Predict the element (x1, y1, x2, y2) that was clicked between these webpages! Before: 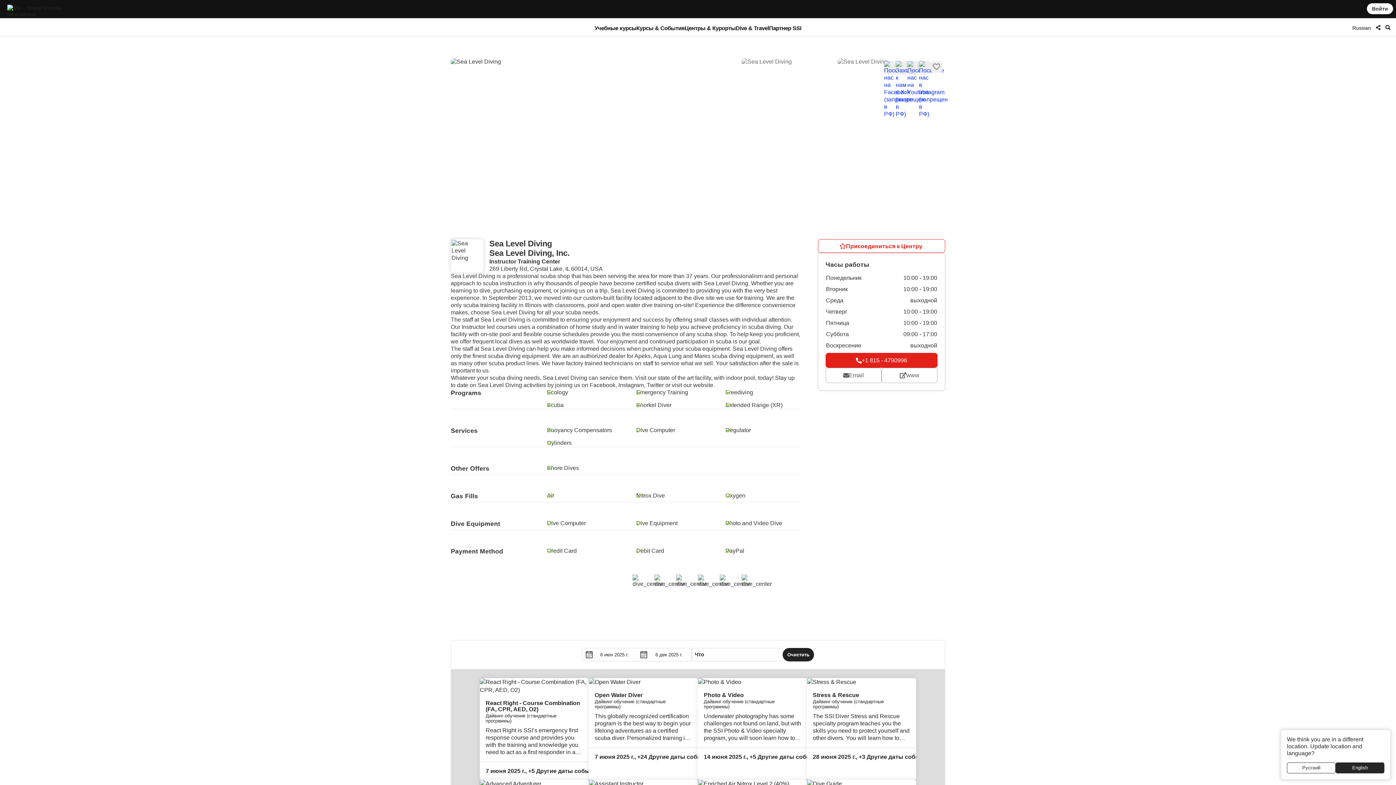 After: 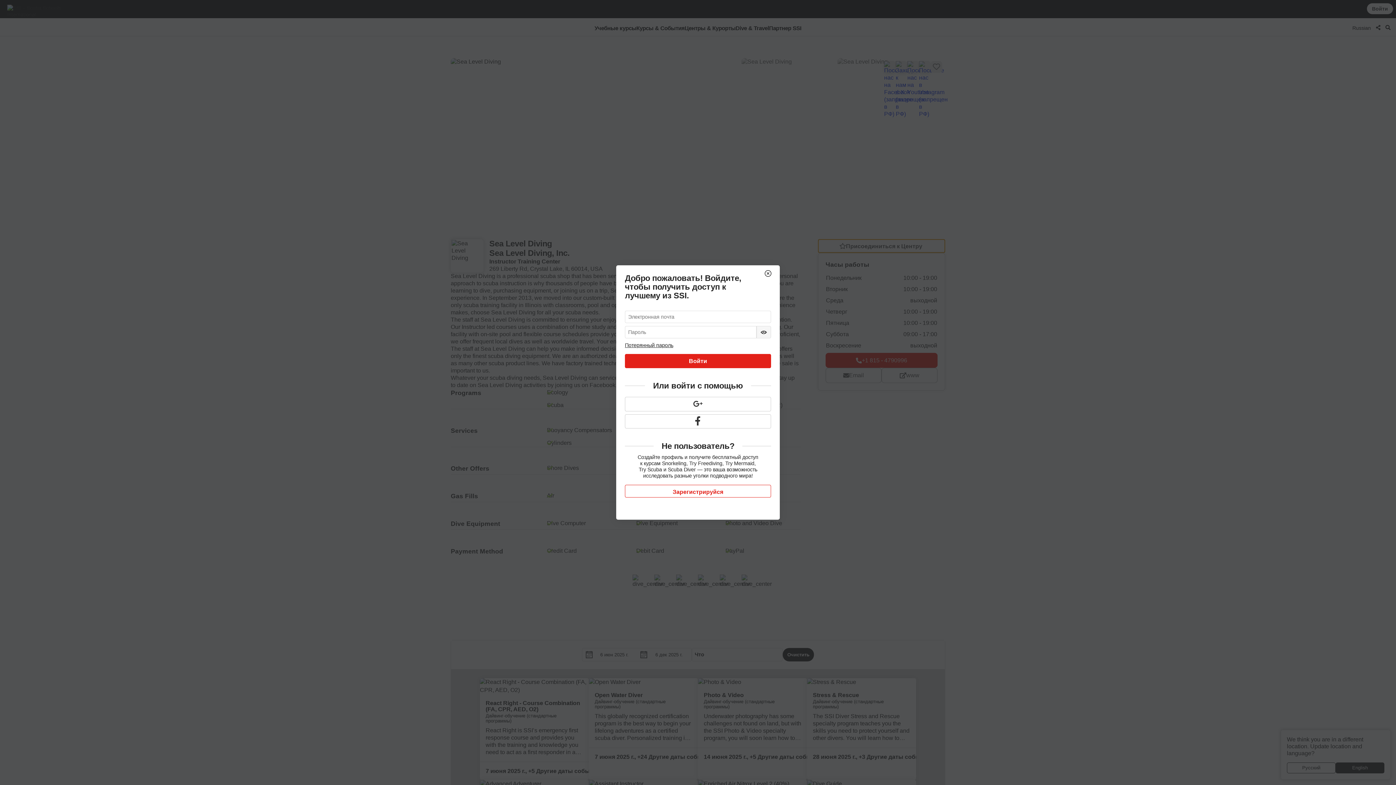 Action: label: Присоединиться к Центру bbox: (818, 239, 945, 253)